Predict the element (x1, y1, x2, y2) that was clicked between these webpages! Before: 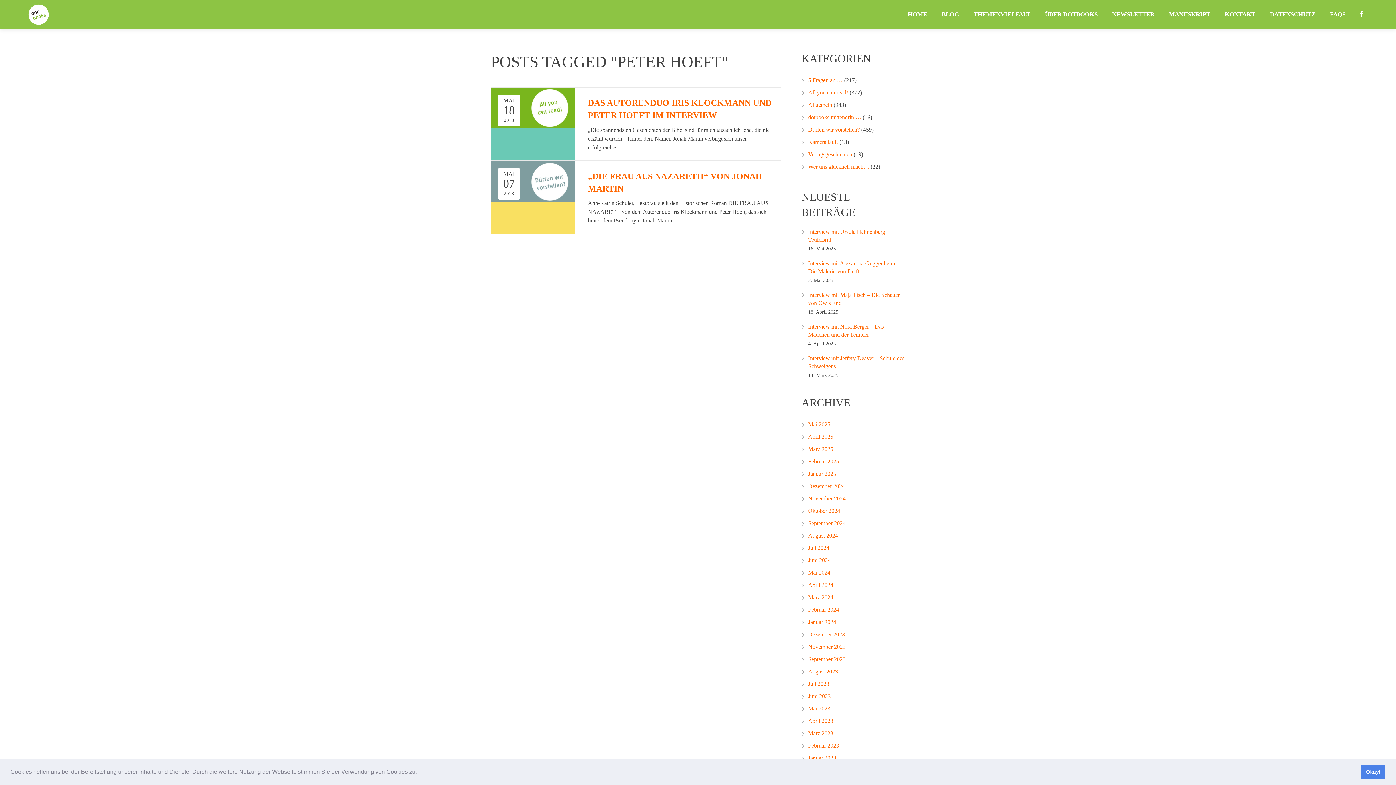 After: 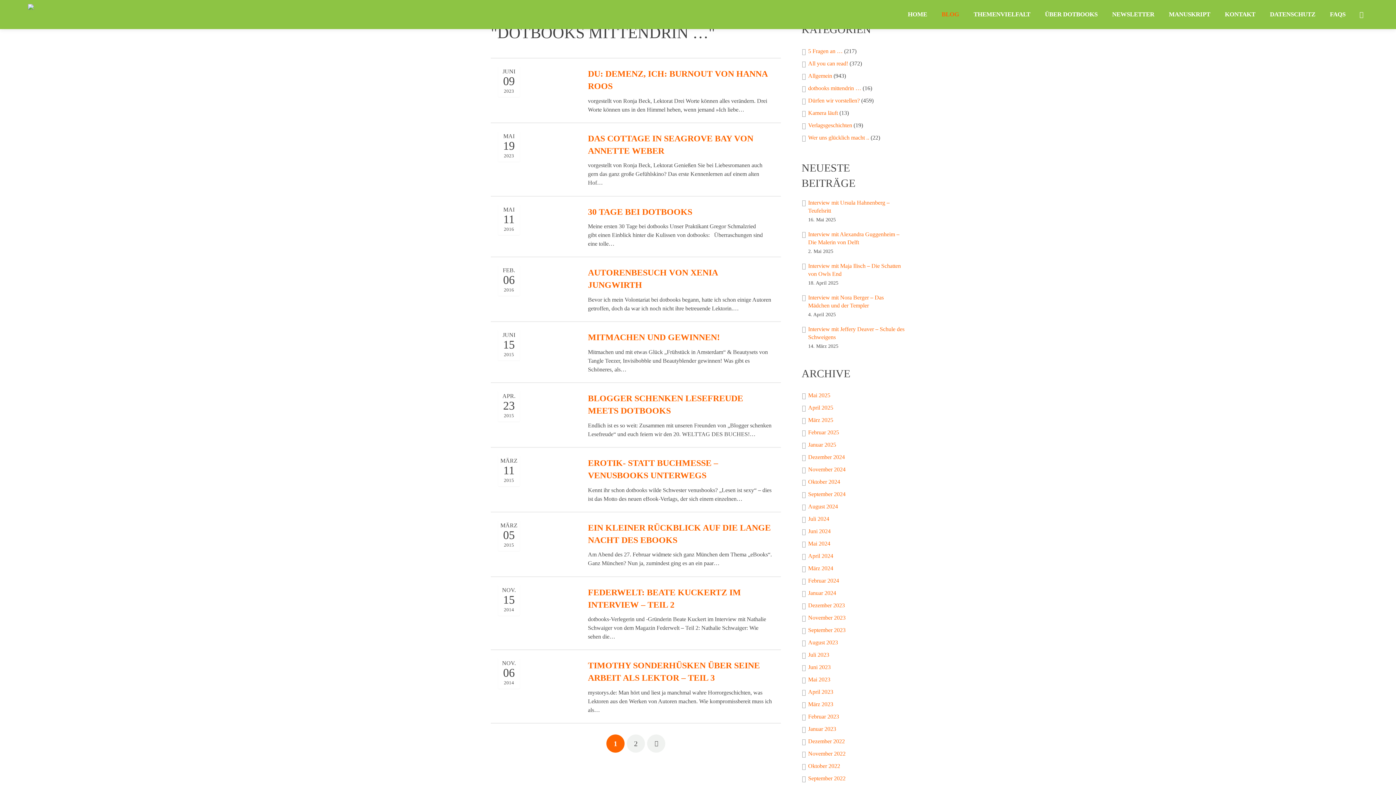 Action: bbox: (808, 114, 861, 120) label: dotbooks mittendrin …